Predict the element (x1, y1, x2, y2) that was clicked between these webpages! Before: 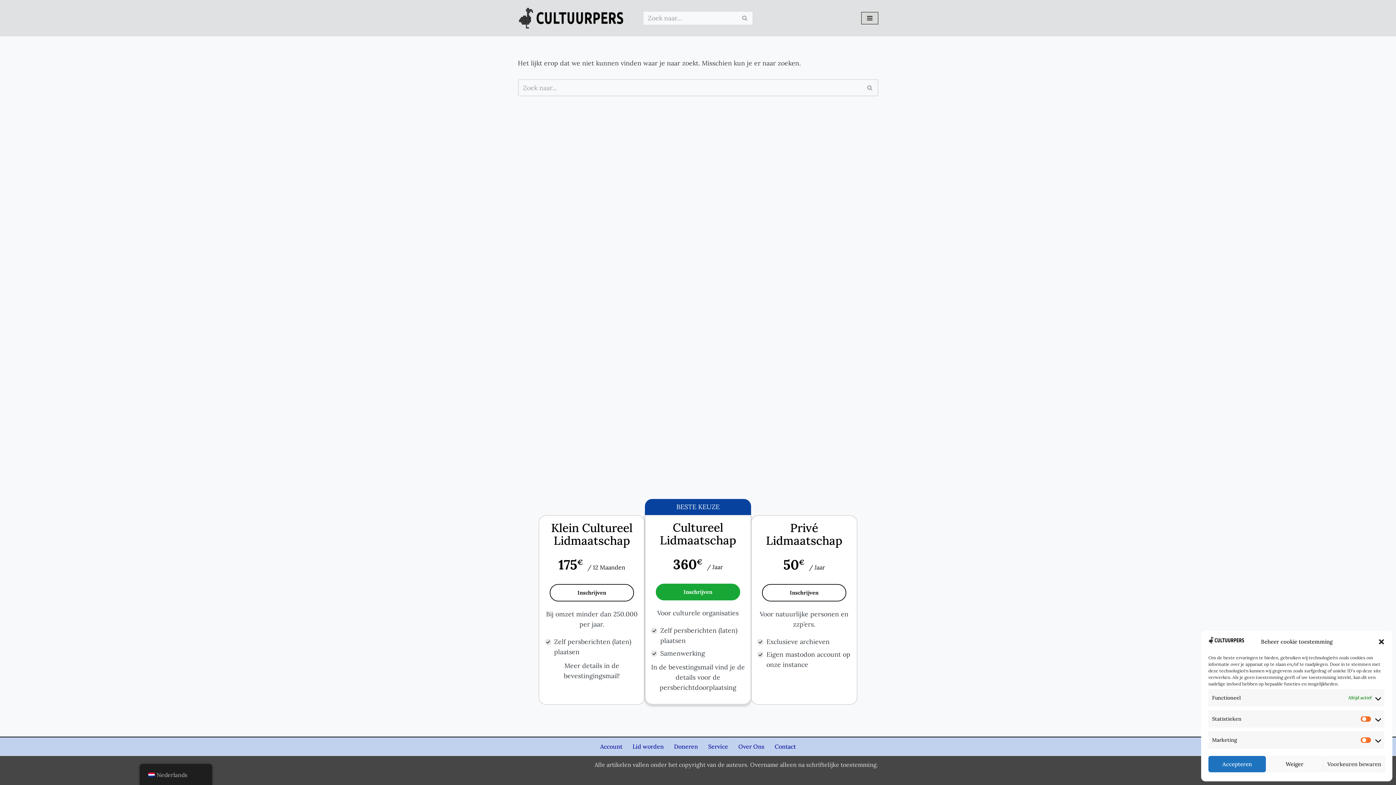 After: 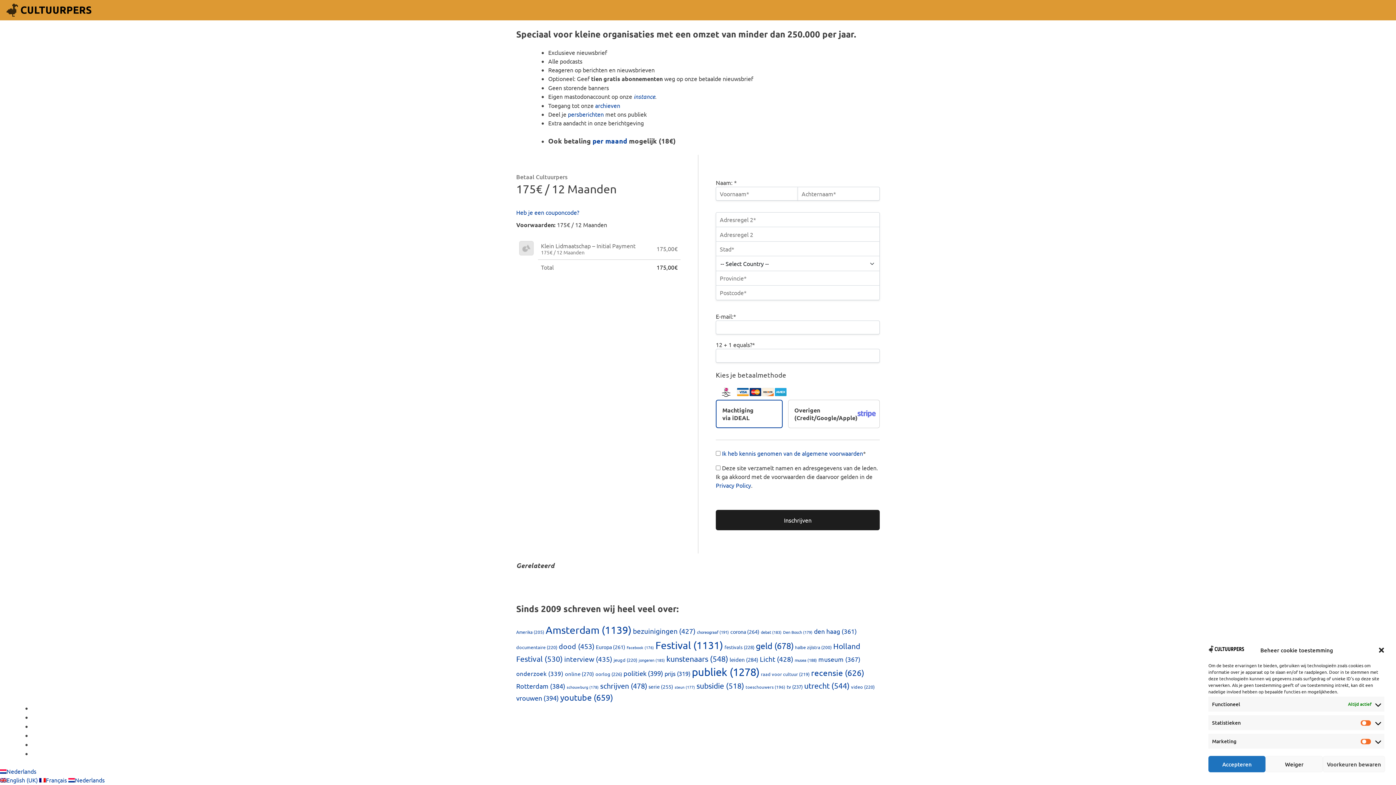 Action: bbox: (549, 584, 634, 601) label: Inschrijven